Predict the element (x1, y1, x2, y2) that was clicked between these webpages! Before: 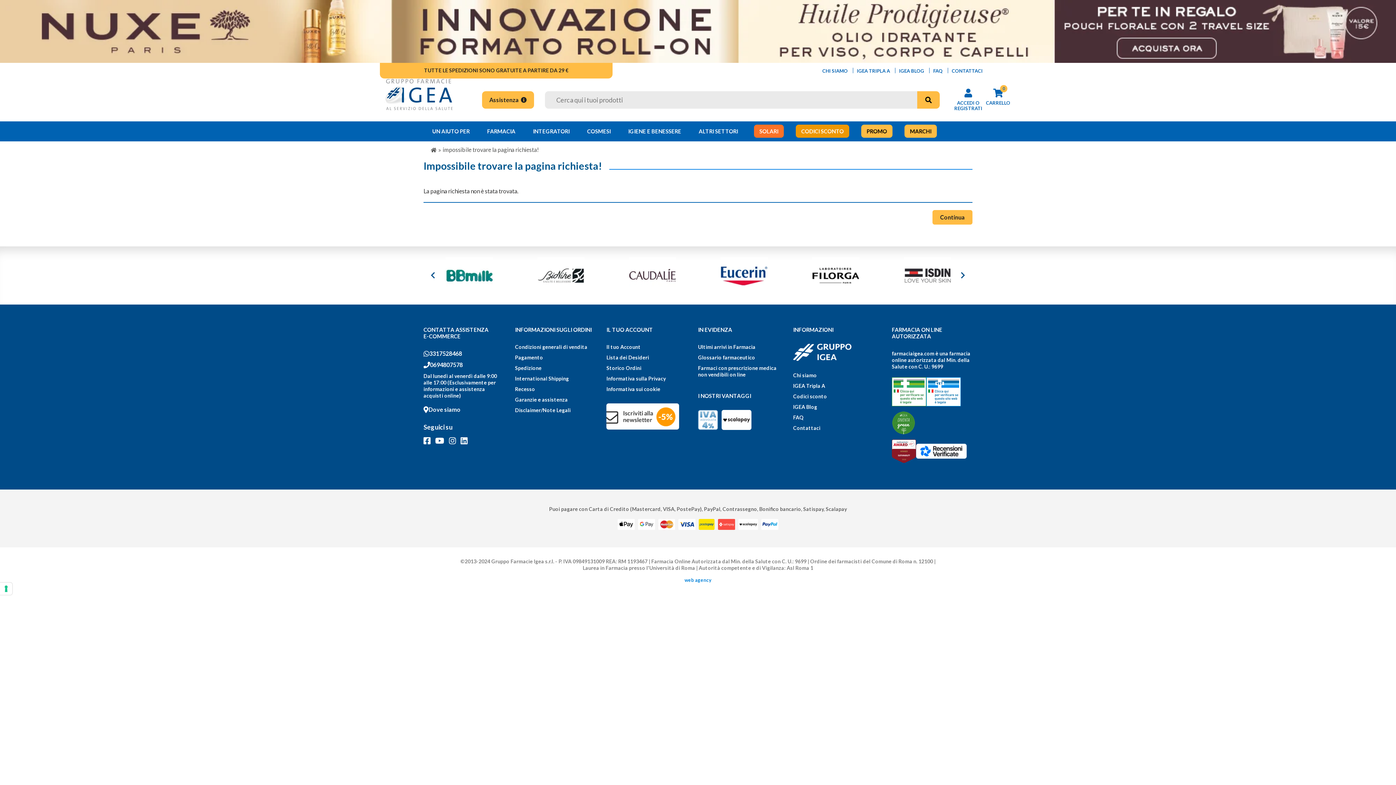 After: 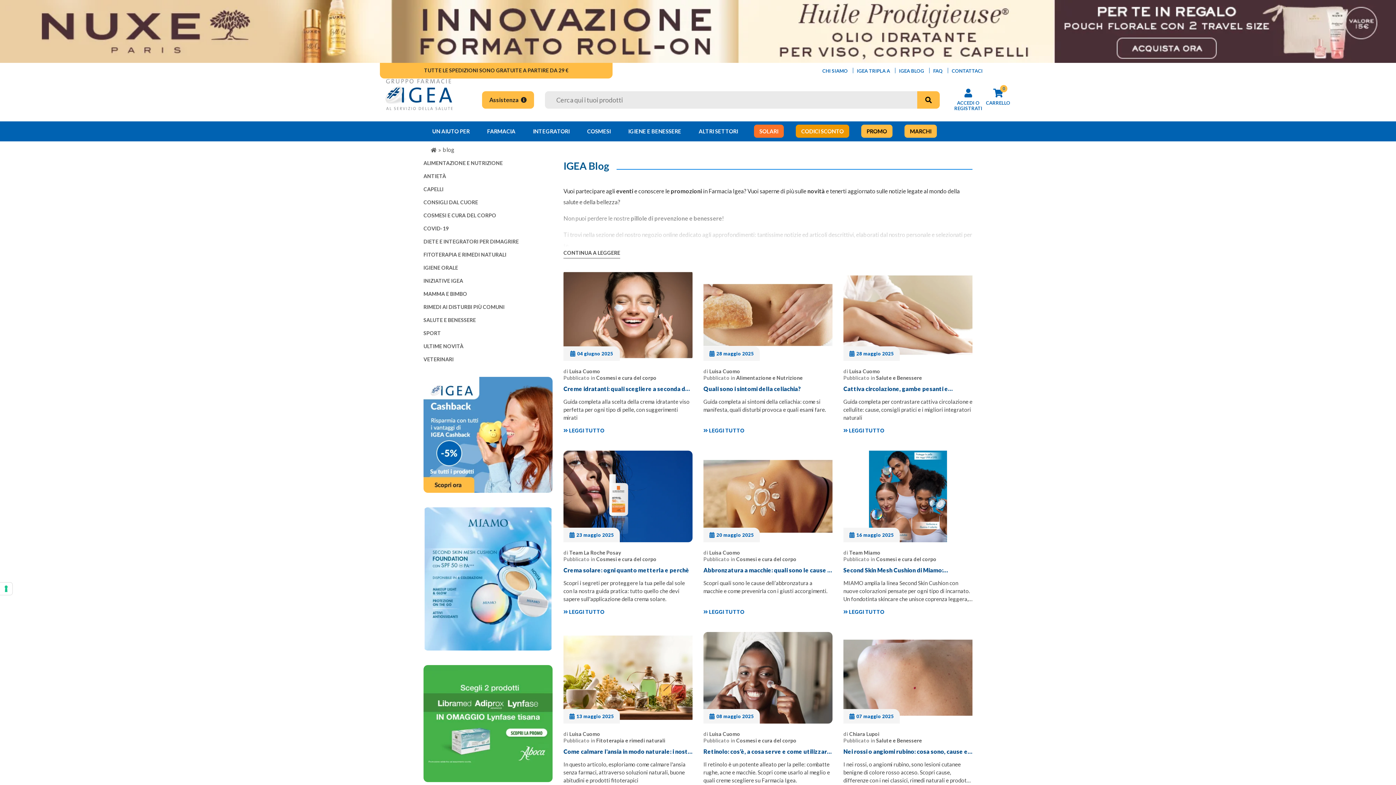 Action: bbox: (899, 67, 924, 73) label: IGEA BLOG